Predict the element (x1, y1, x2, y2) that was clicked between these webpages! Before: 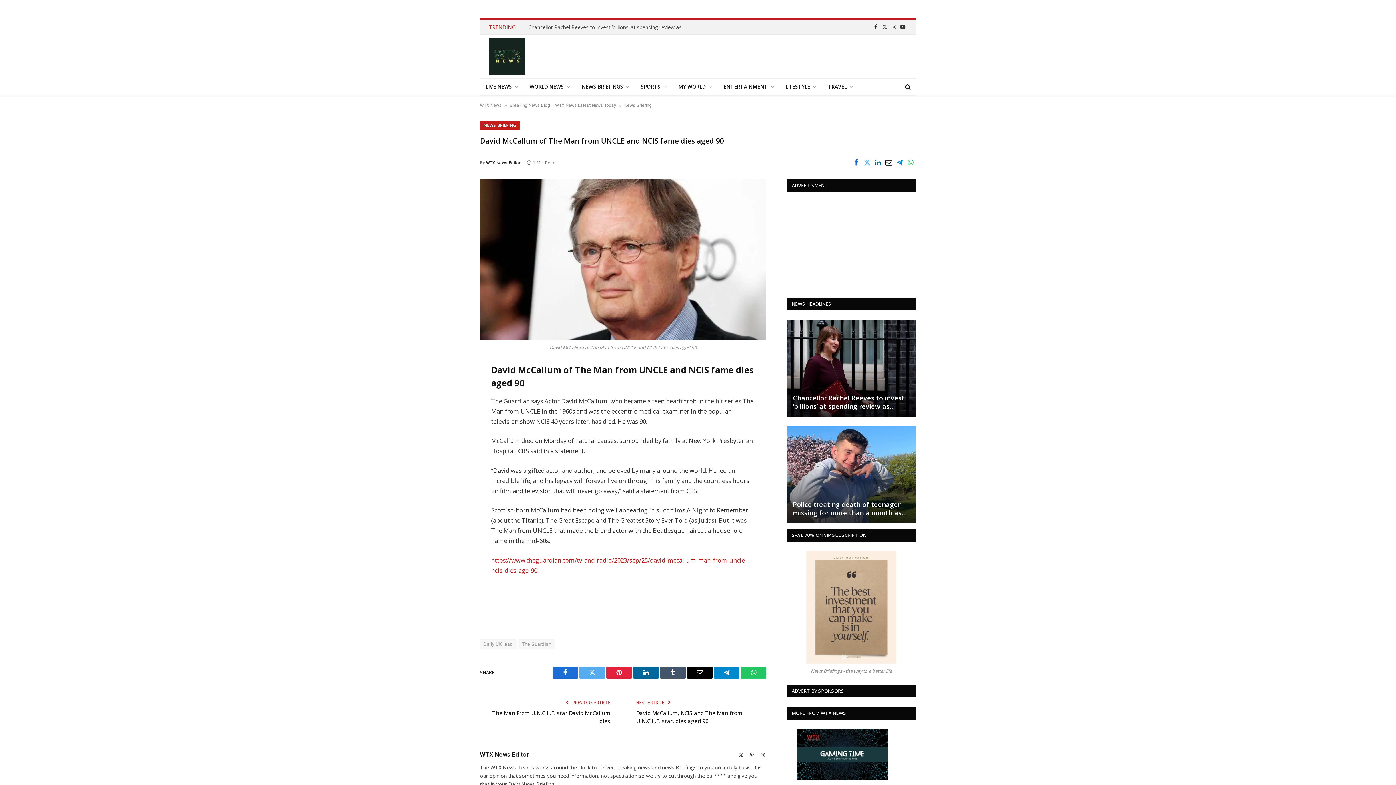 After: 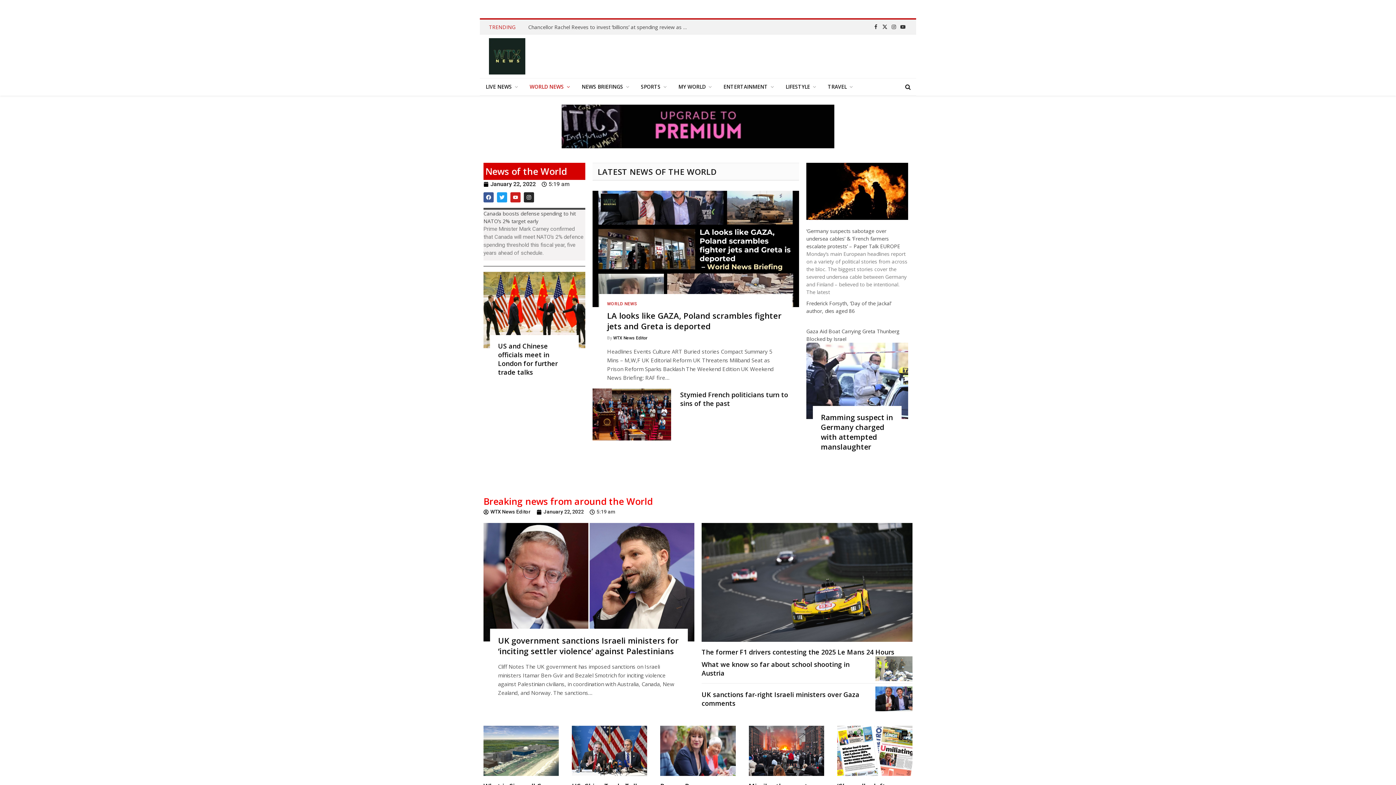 Action: bbox: (509, 102, 616, 108) label: Breaking News Blog – WTX News Latest News Today